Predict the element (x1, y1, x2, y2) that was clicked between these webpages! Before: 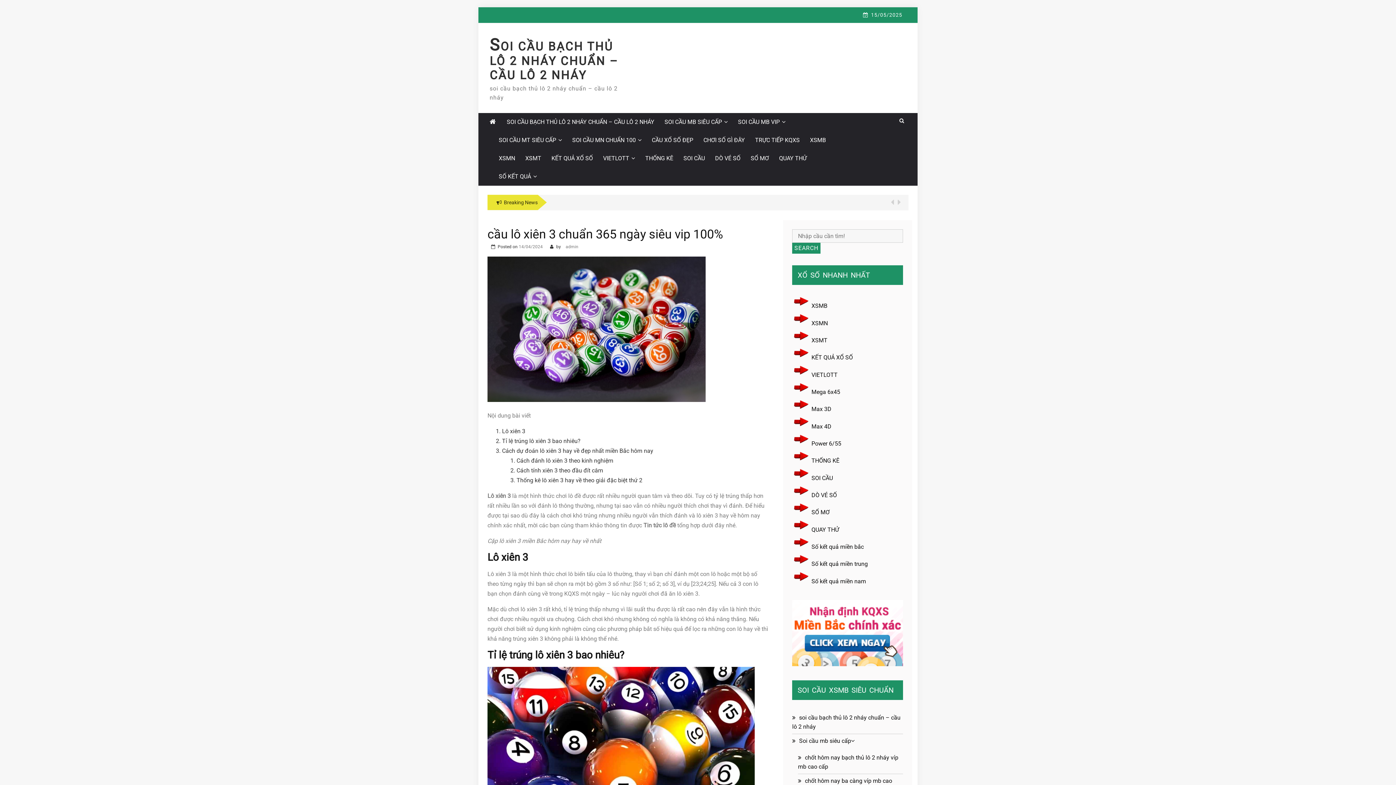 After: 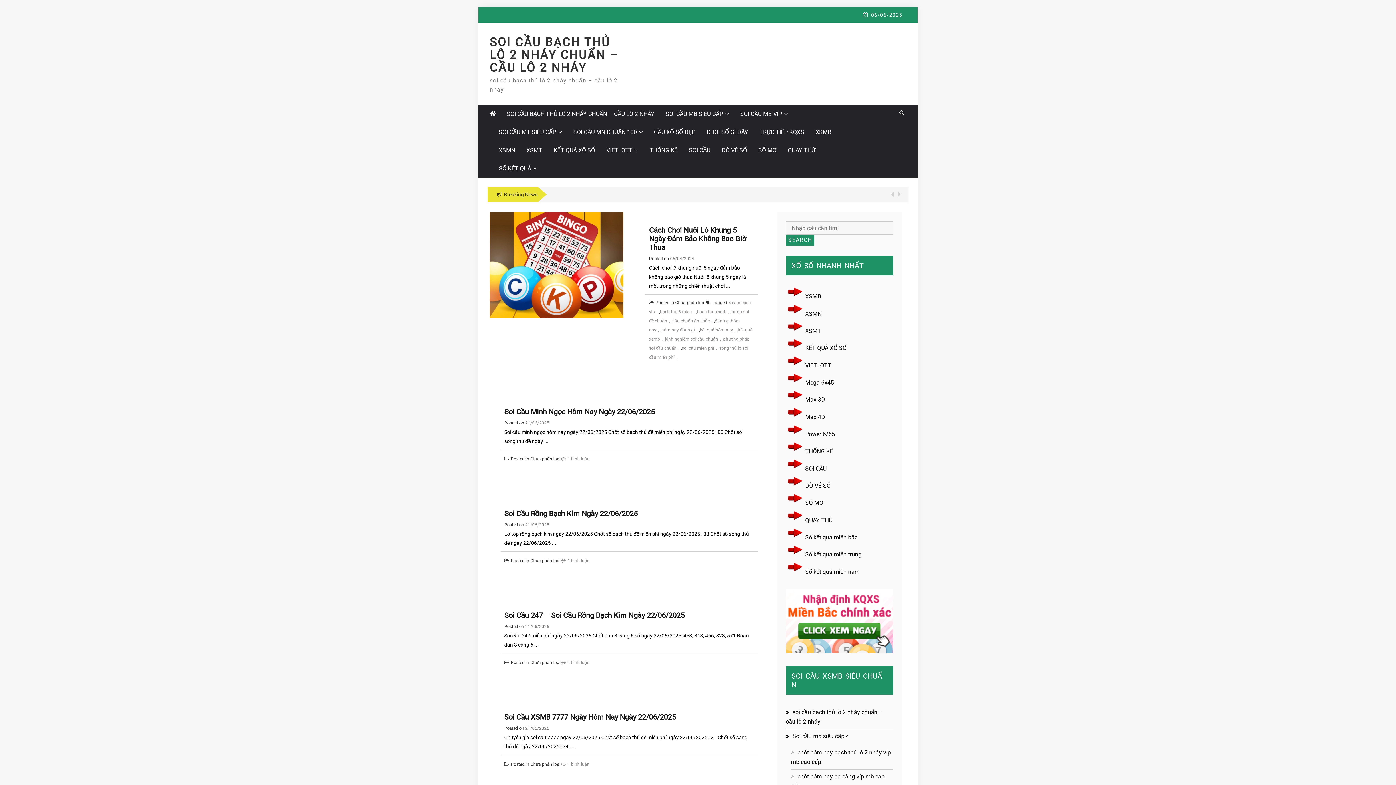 Action: label: SOI CẦU BẠCH THỦ LÔ 2 NHÁY CHUẨN – CẦU LÔ 2 NHÁY bbox: (489, 39, 618, 82)